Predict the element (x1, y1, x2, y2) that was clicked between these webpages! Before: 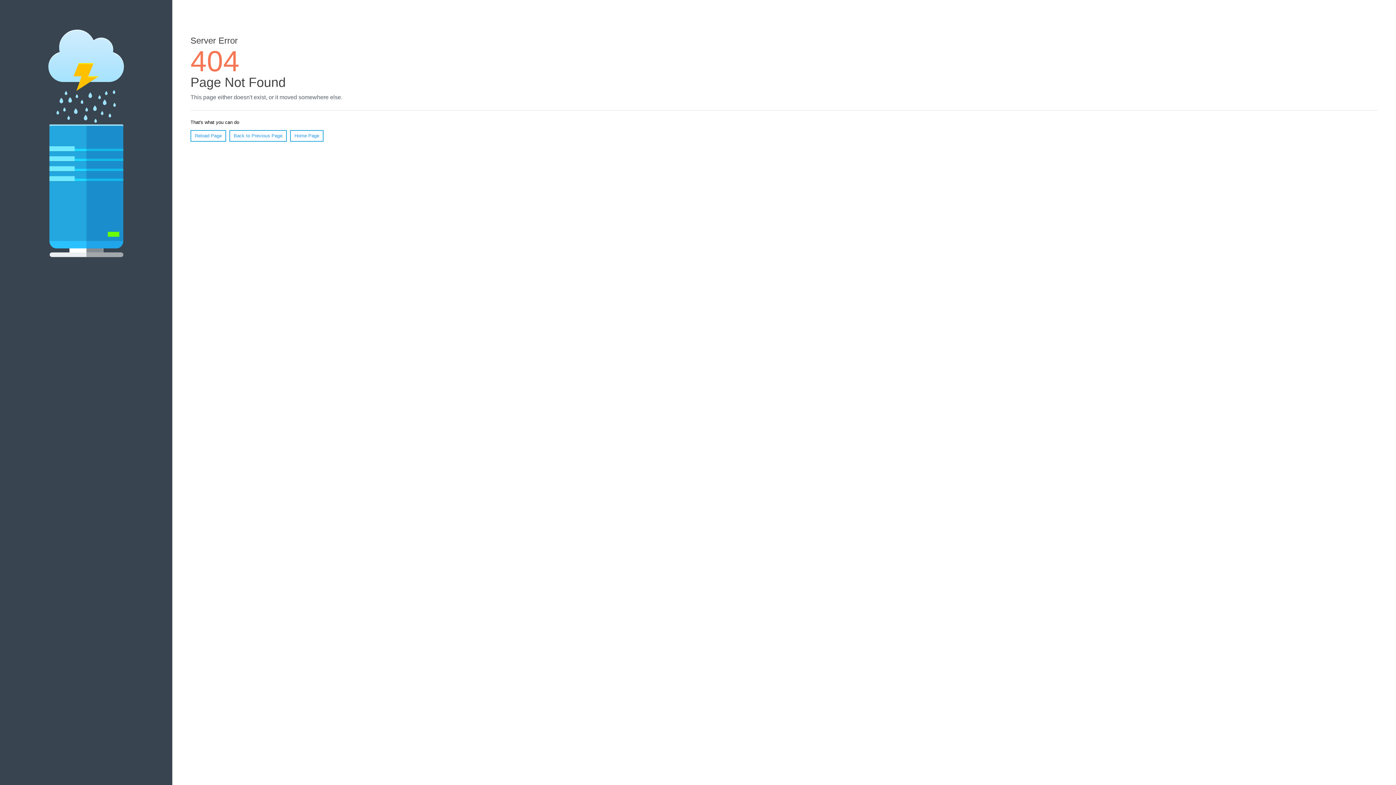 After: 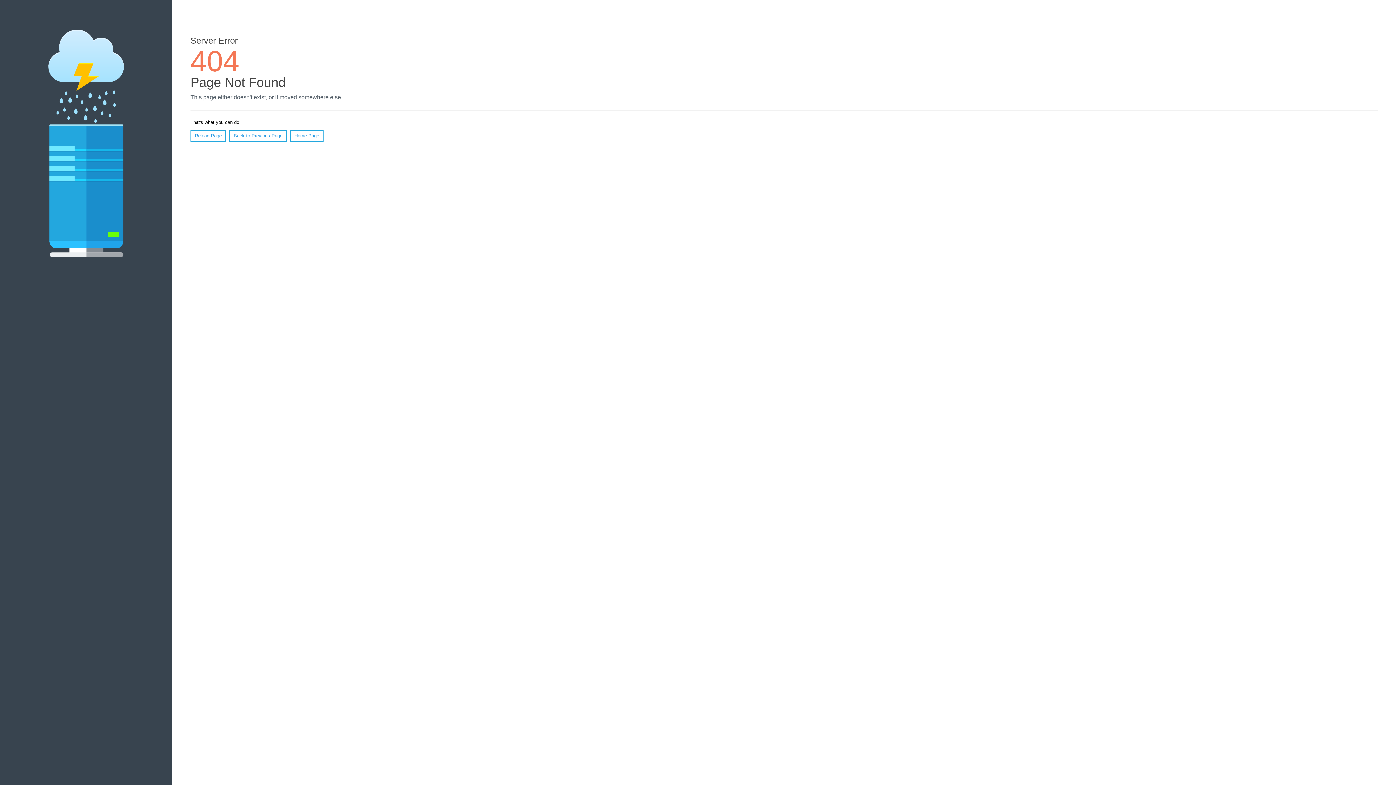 Action: label: Reload Page bbox: (190, 130, 226, 141)